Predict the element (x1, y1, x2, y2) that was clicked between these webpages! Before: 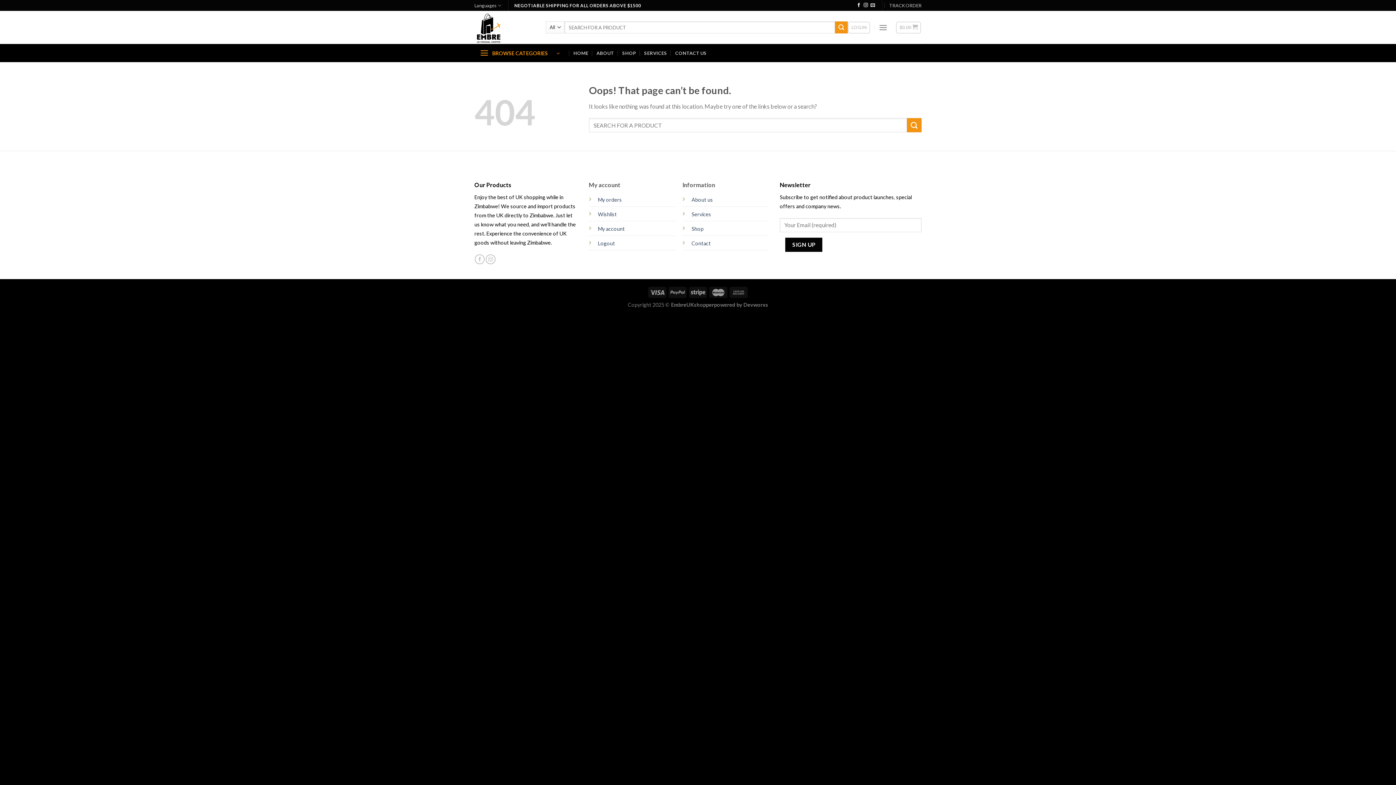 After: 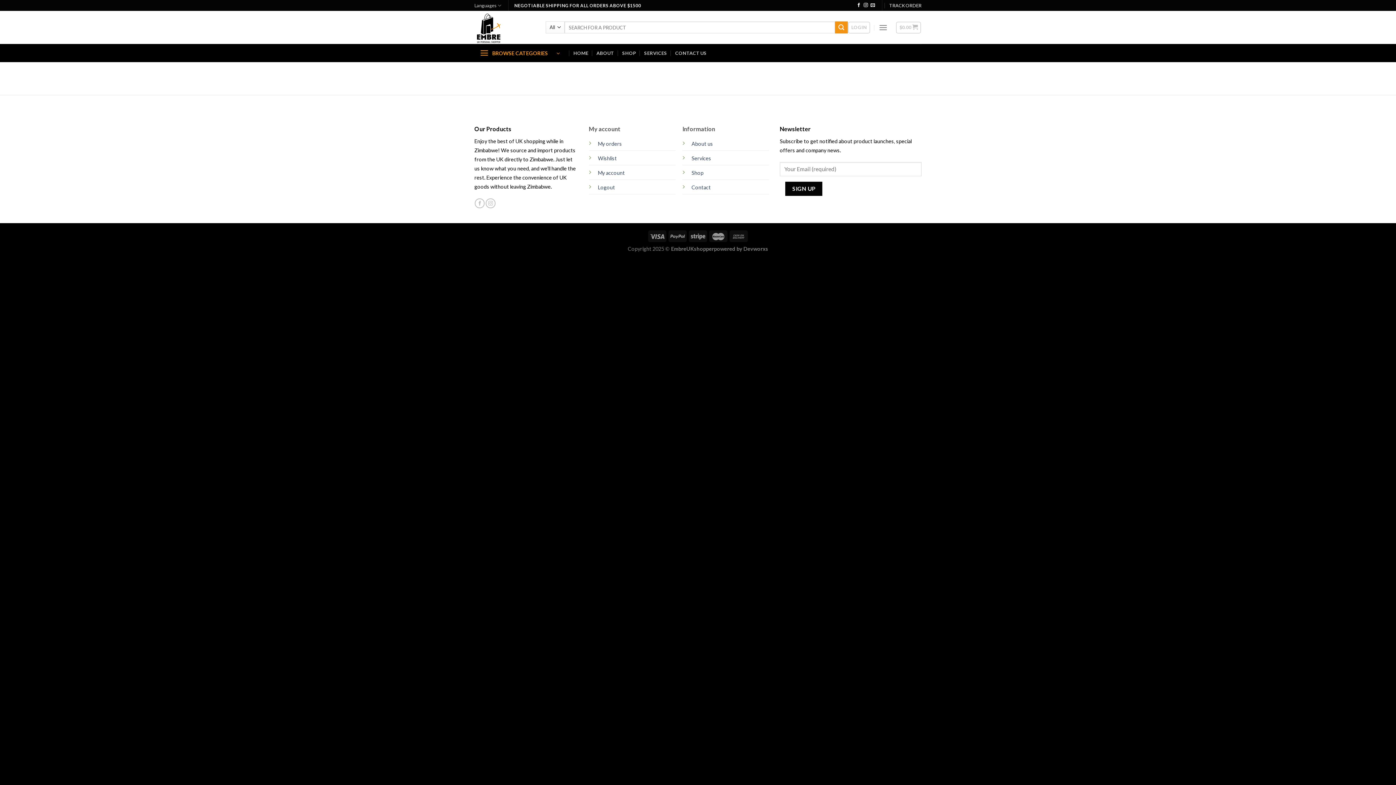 Action: label: TRACK ORDER bbox: (889, 0, 921, 10)